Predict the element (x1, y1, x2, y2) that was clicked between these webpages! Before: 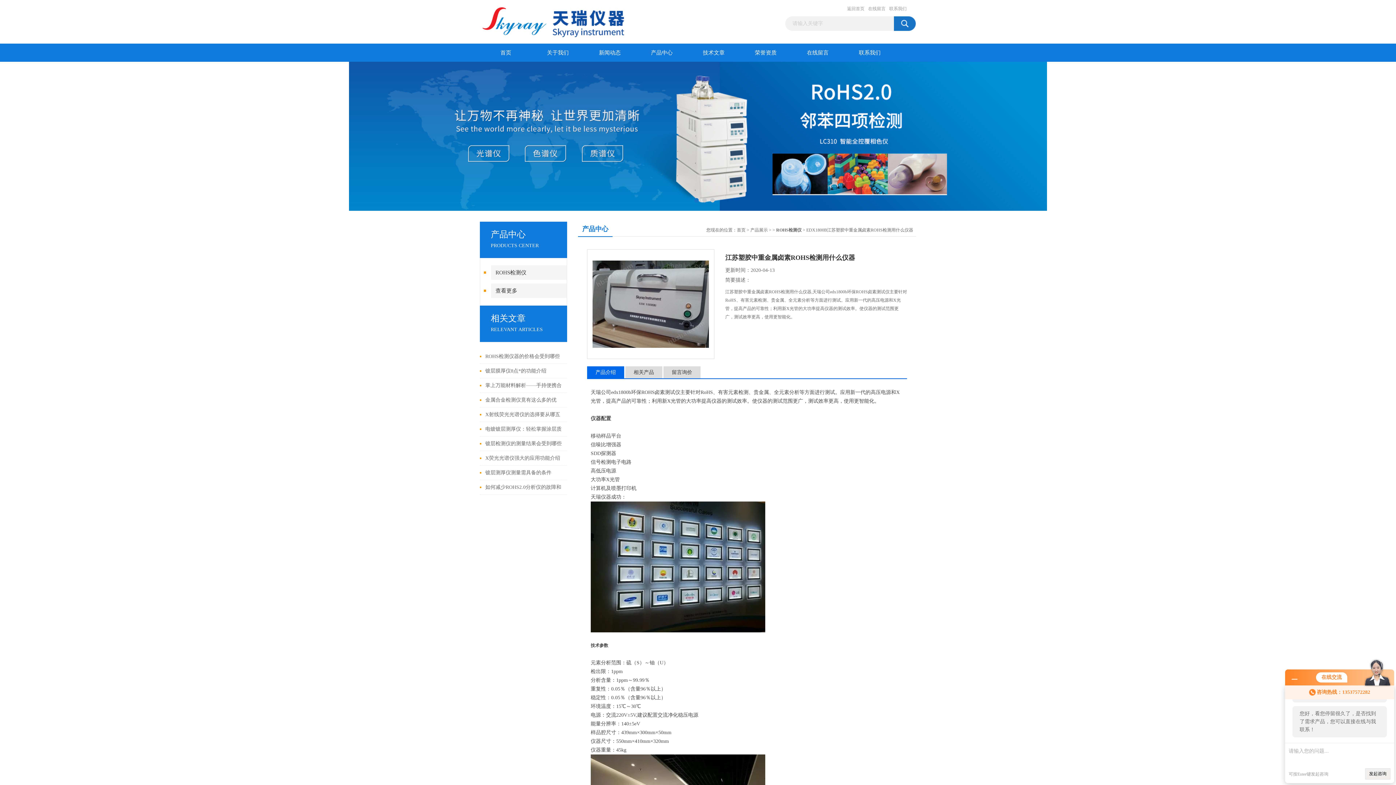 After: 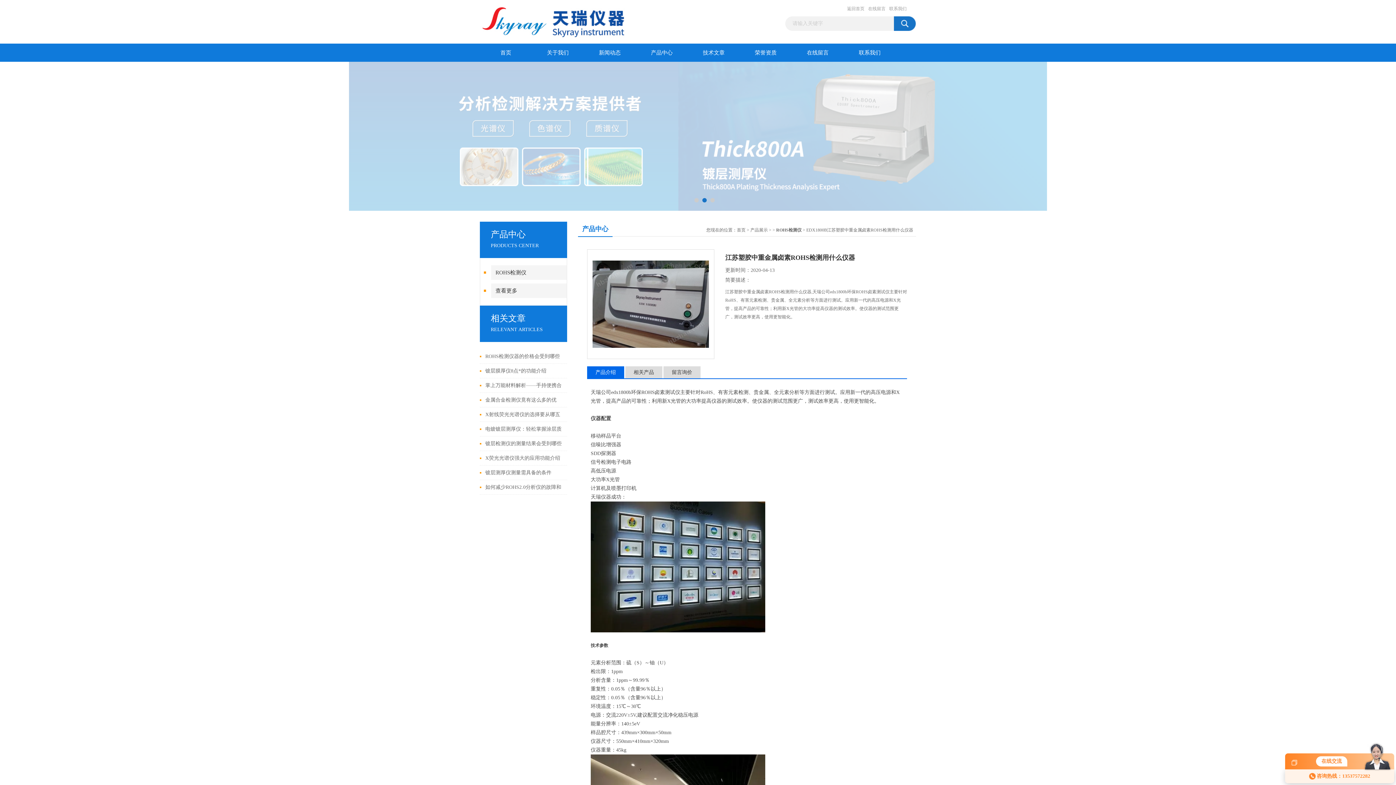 Action: bbox: (1292, 676, 1297, 681)